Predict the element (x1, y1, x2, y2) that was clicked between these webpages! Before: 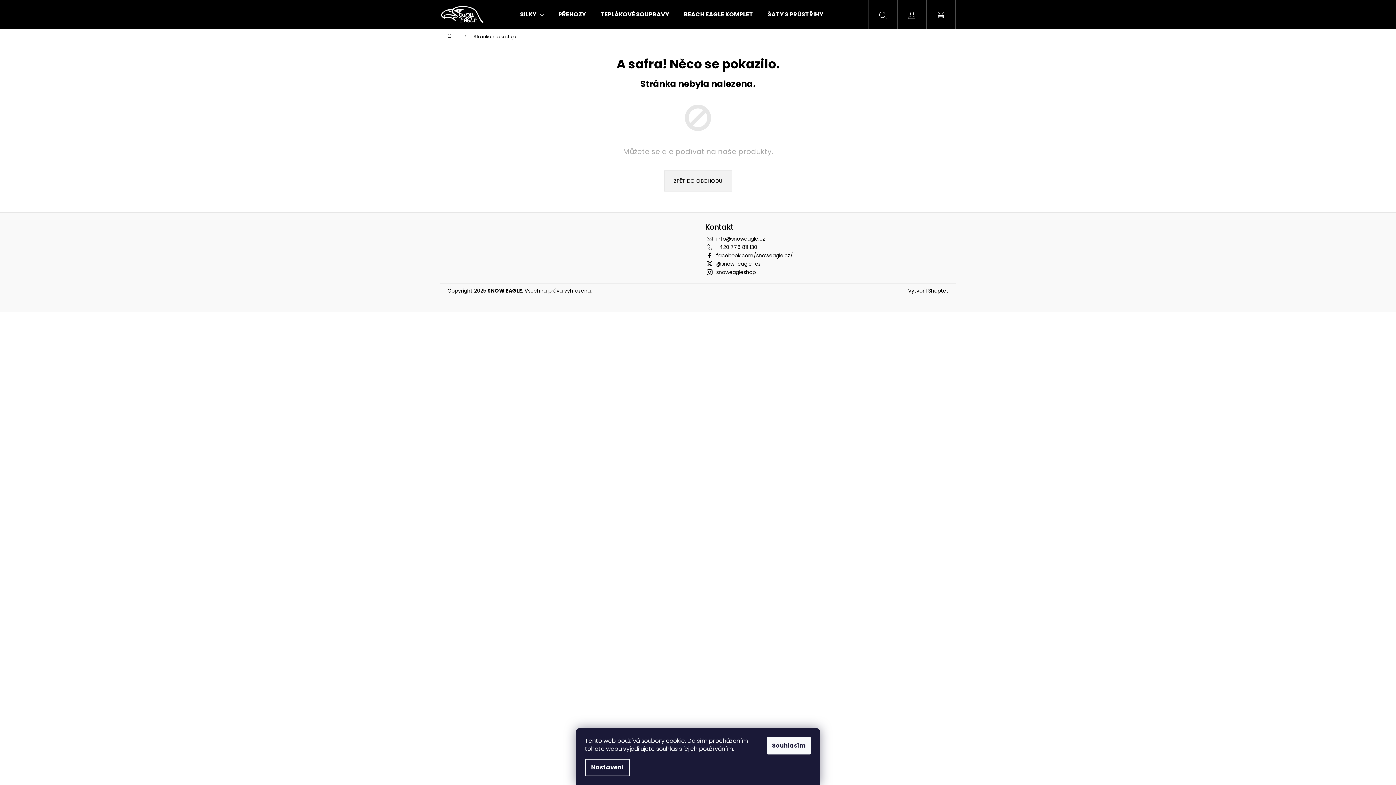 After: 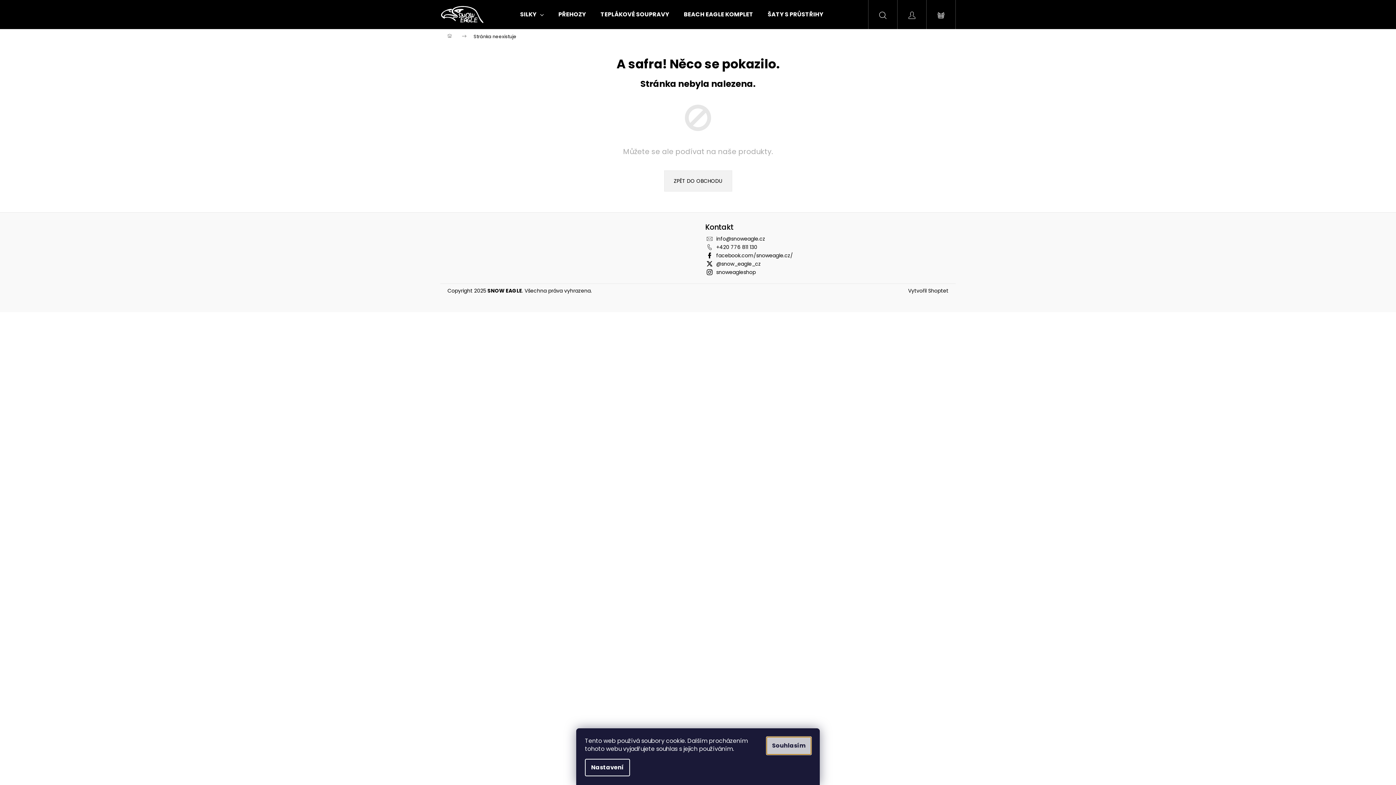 Action: bbox: (766, 737, 811, 754) label: Souhlasím